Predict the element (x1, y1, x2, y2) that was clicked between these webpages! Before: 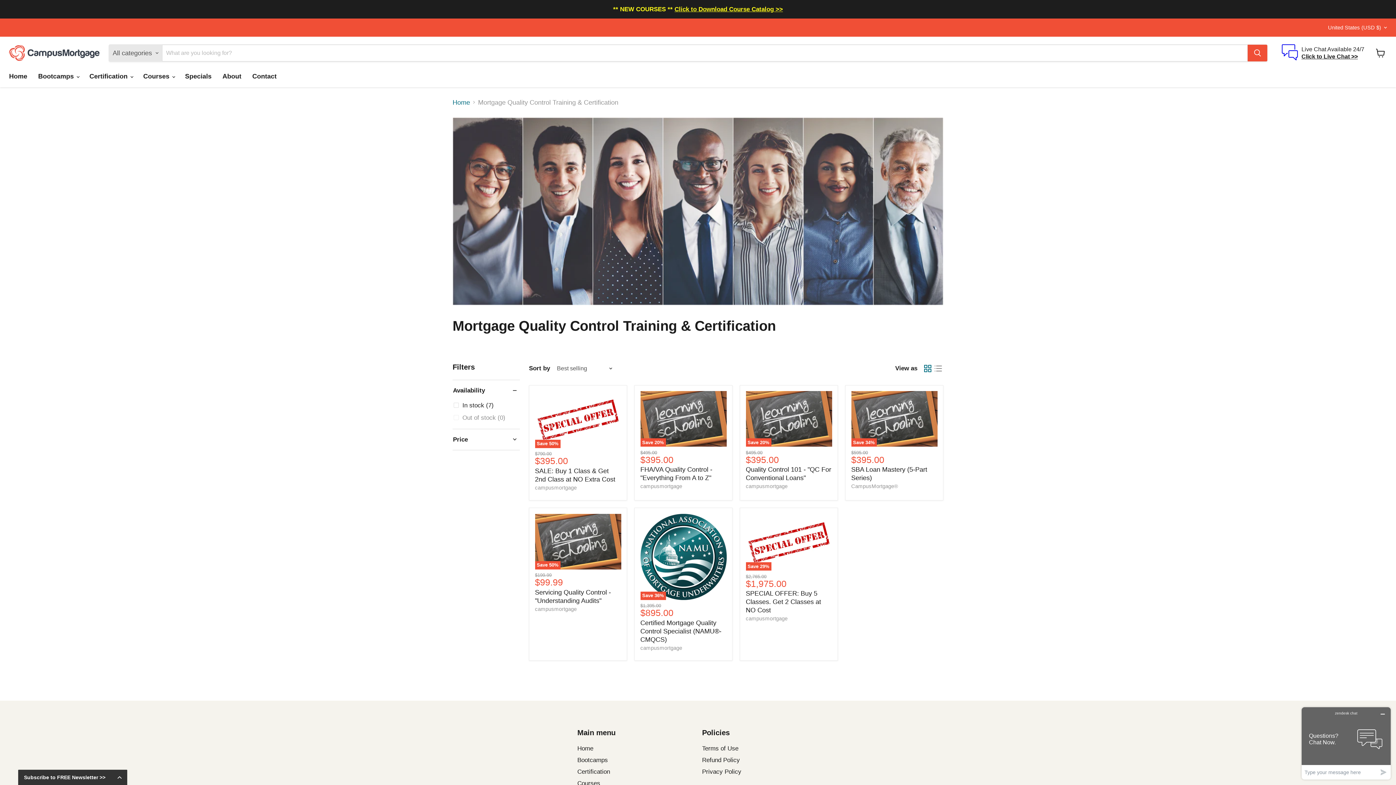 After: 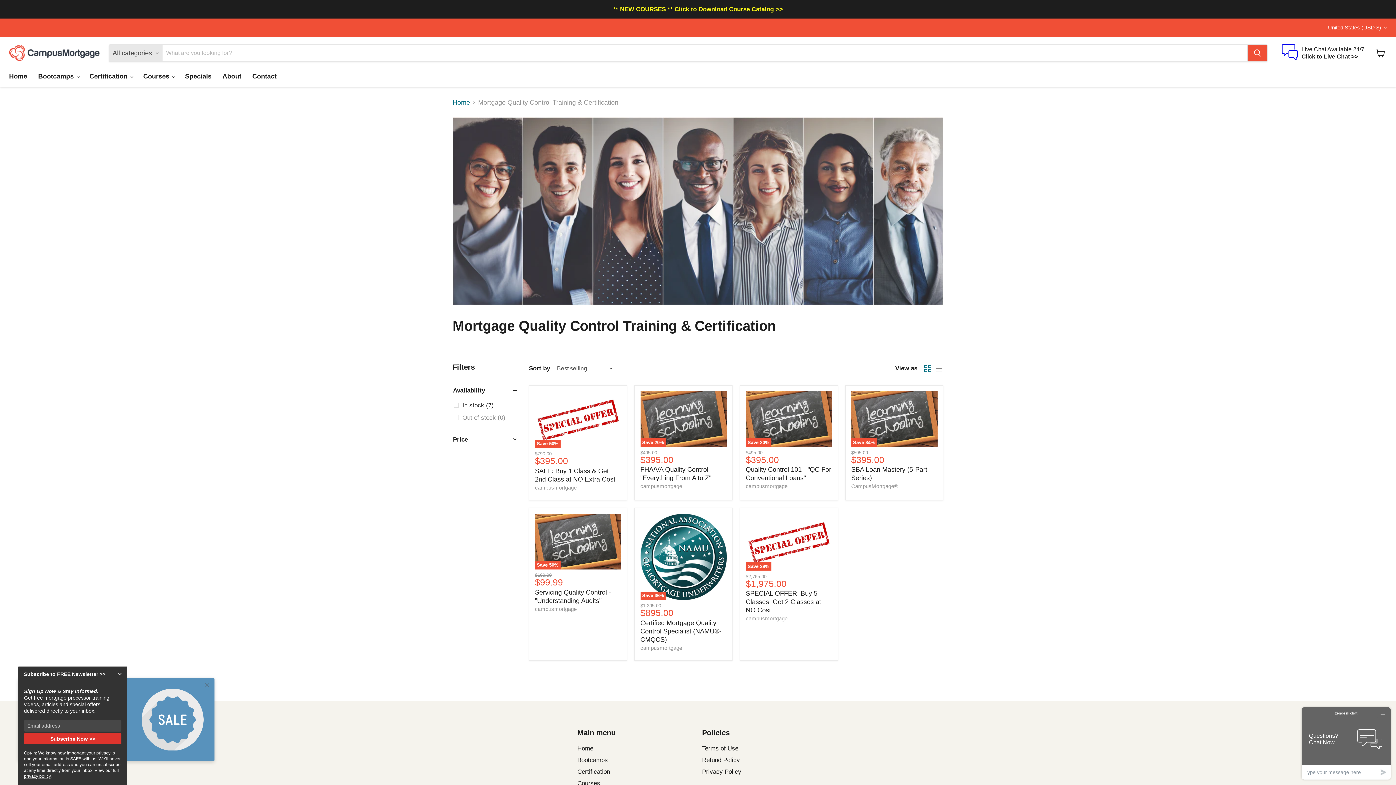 Action: bbox: (18, 770, 127, 785) label: Subscribe to FREE Newsletter >>